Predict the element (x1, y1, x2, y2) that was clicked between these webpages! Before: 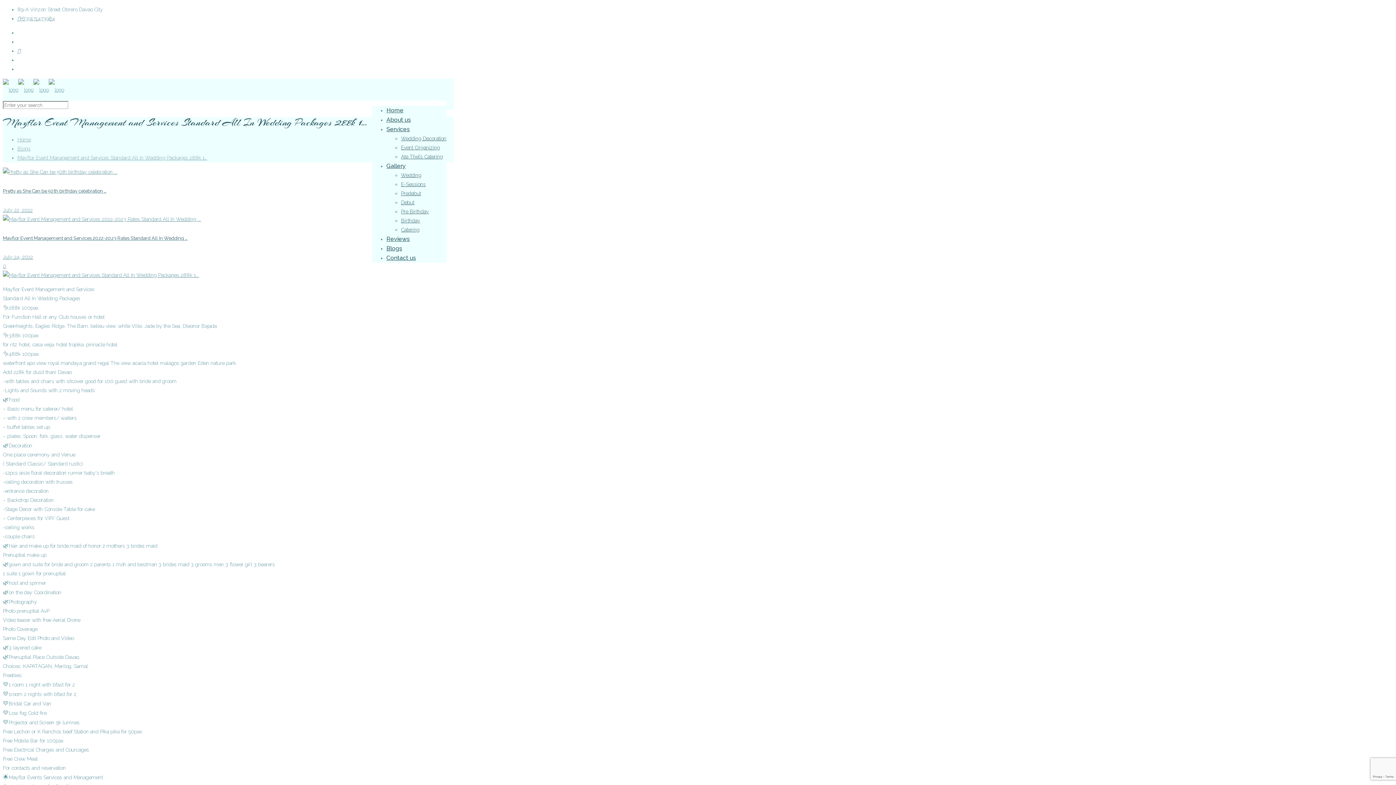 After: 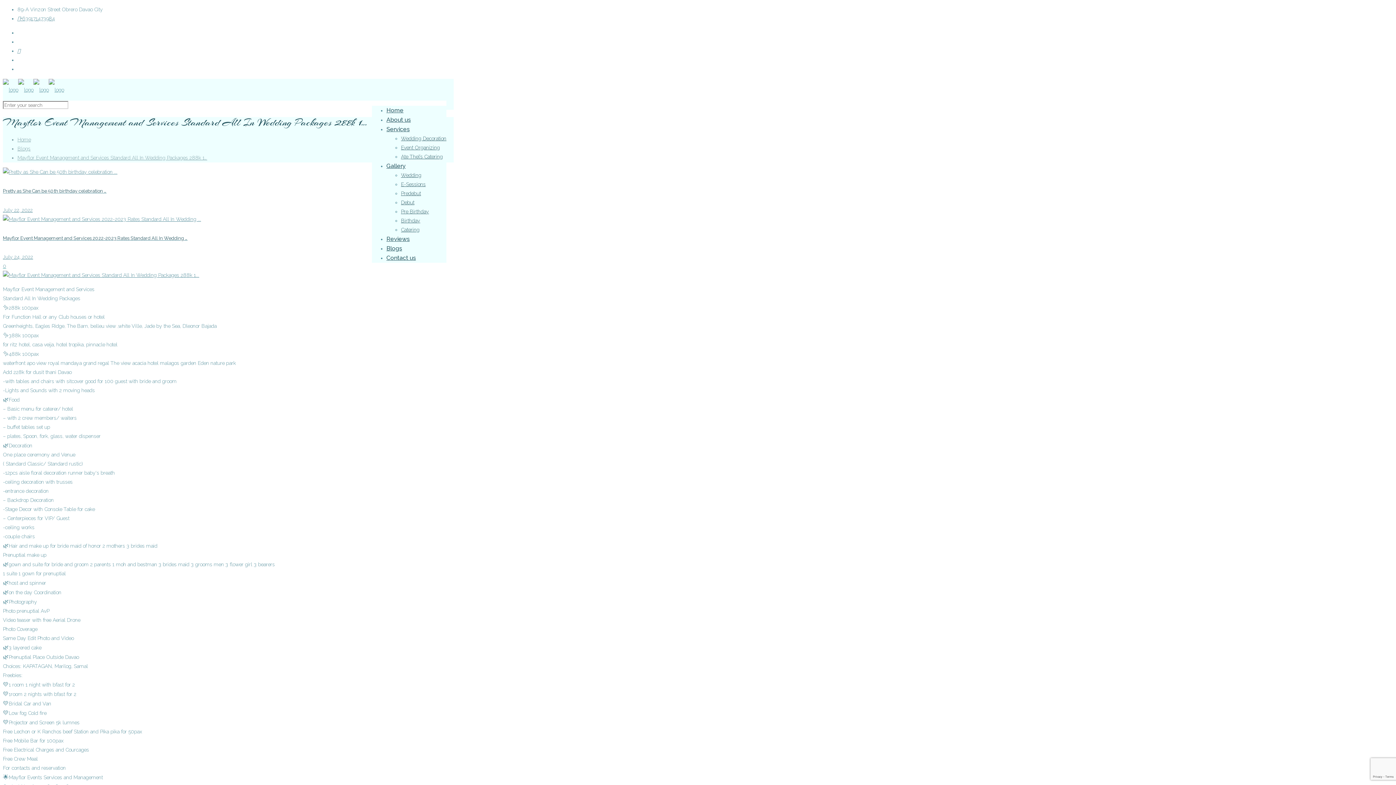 Action: label: 0 bbox: (2, 263, 6, 269)